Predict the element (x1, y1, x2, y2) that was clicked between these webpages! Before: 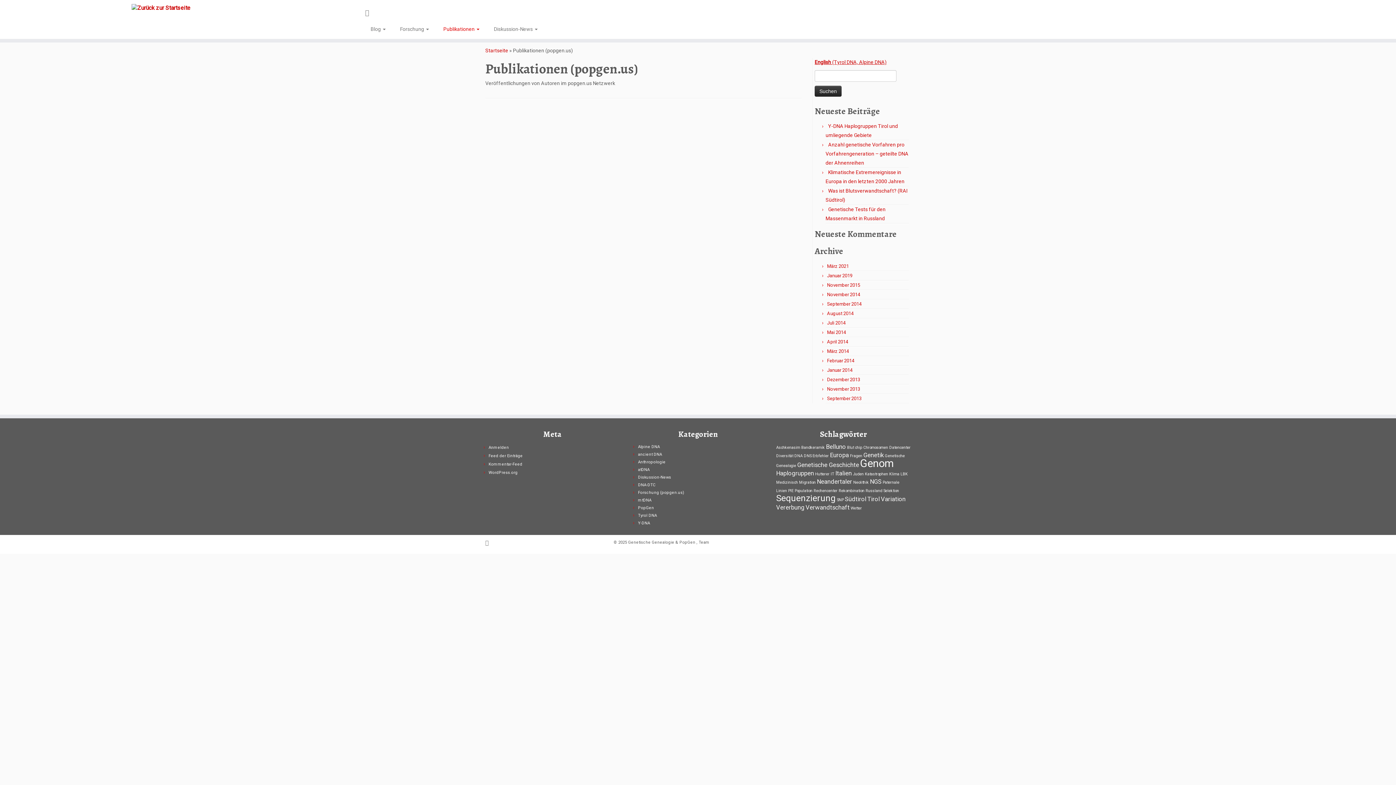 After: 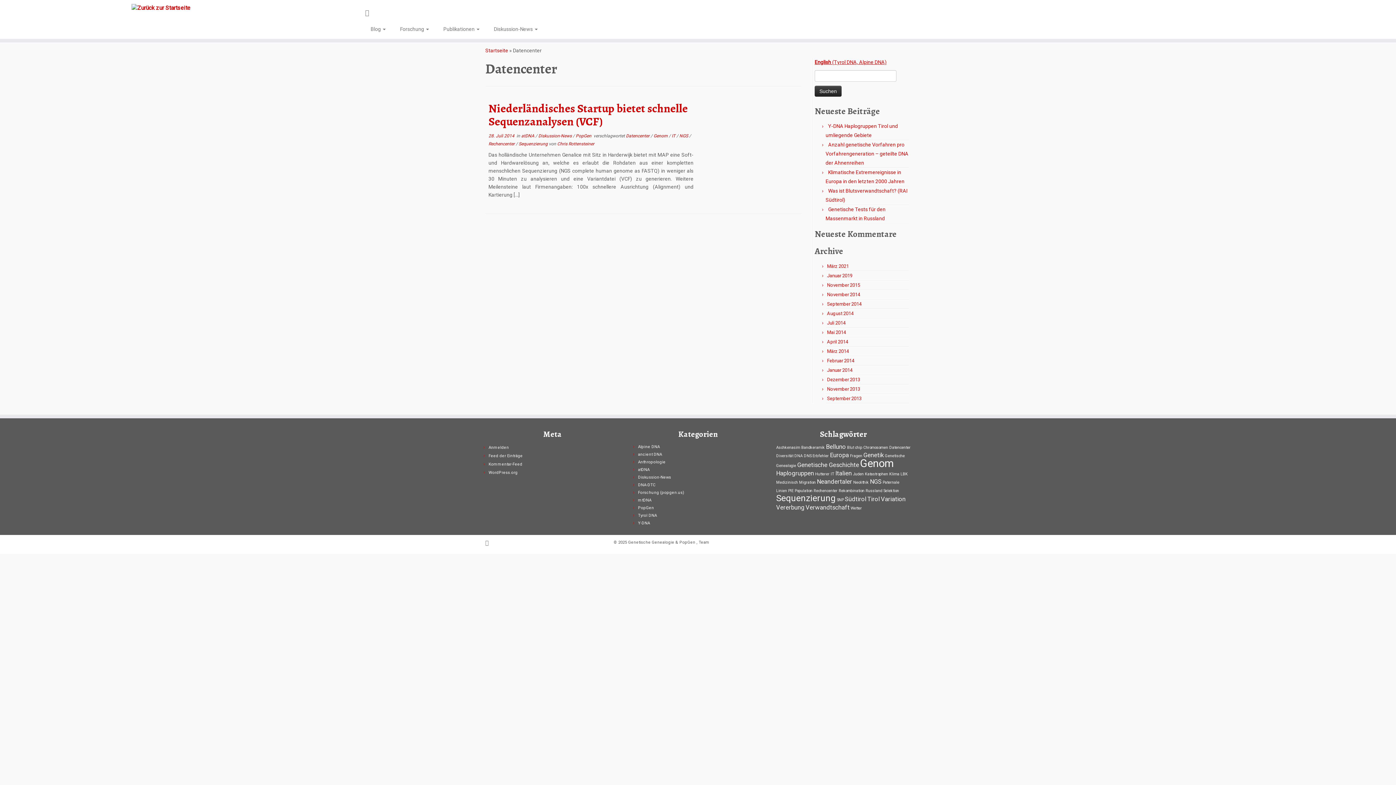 Action: label: Datencenter (1 Eintrag) bbox: (889, 445, 910, 450)